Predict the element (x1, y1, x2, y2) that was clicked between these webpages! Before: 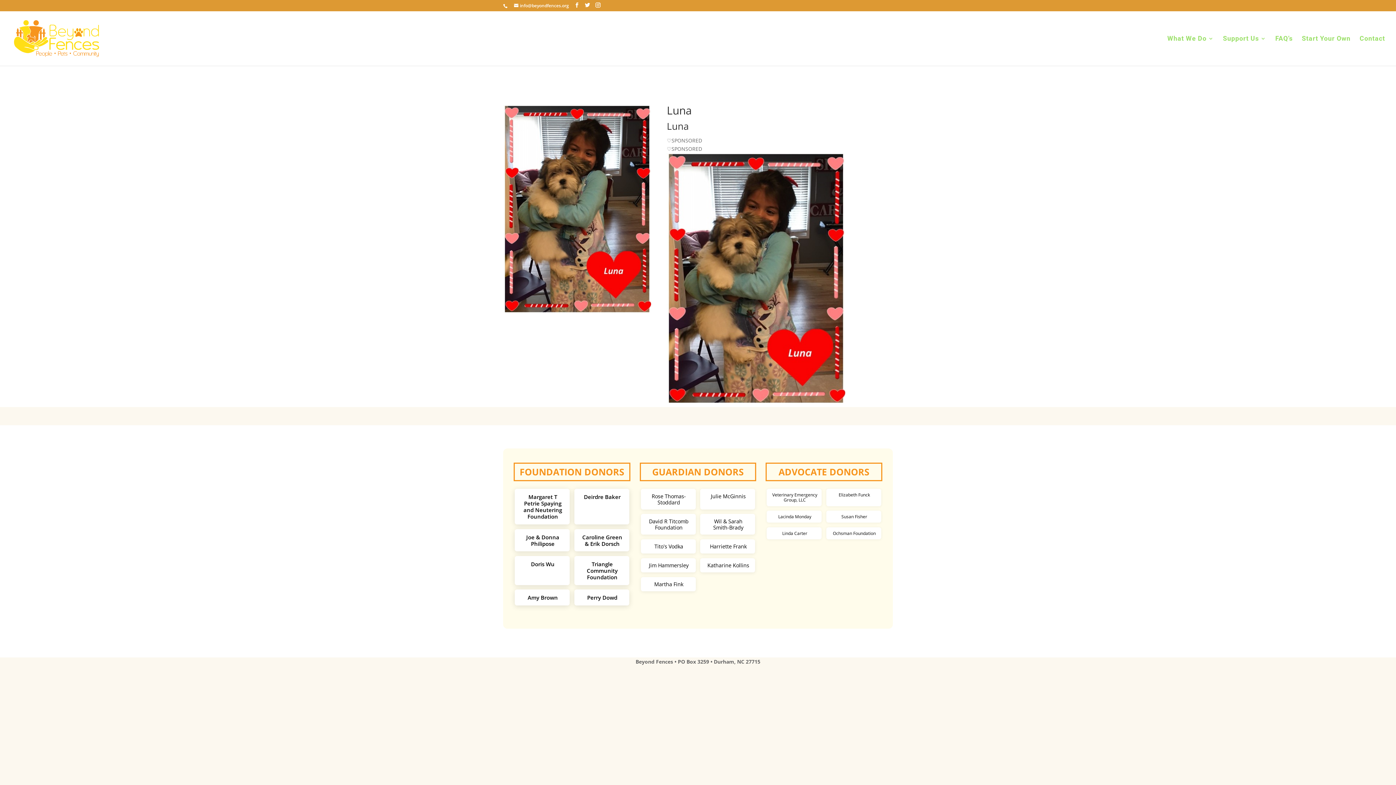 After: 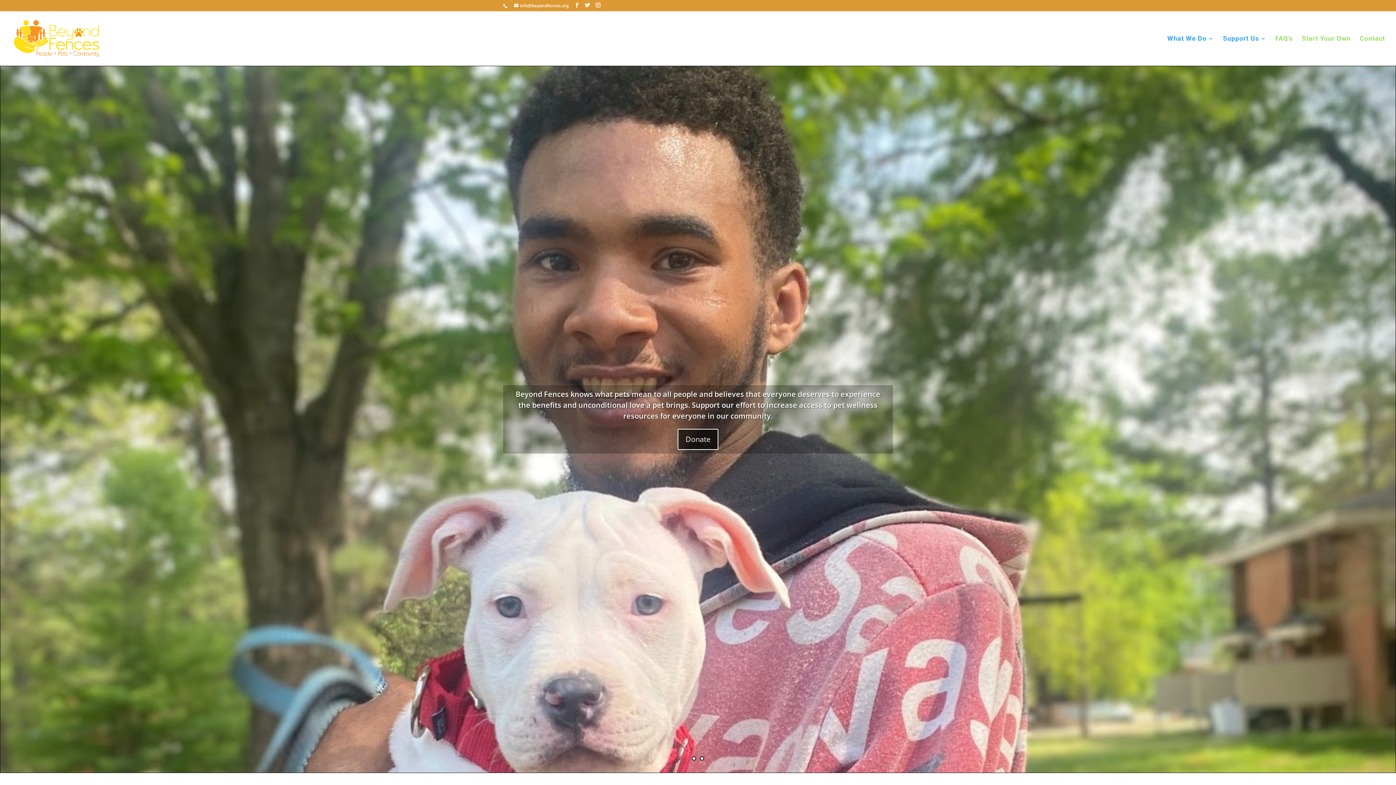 Action: bbox: (1167, 36, 1214, 65) label: What We Do